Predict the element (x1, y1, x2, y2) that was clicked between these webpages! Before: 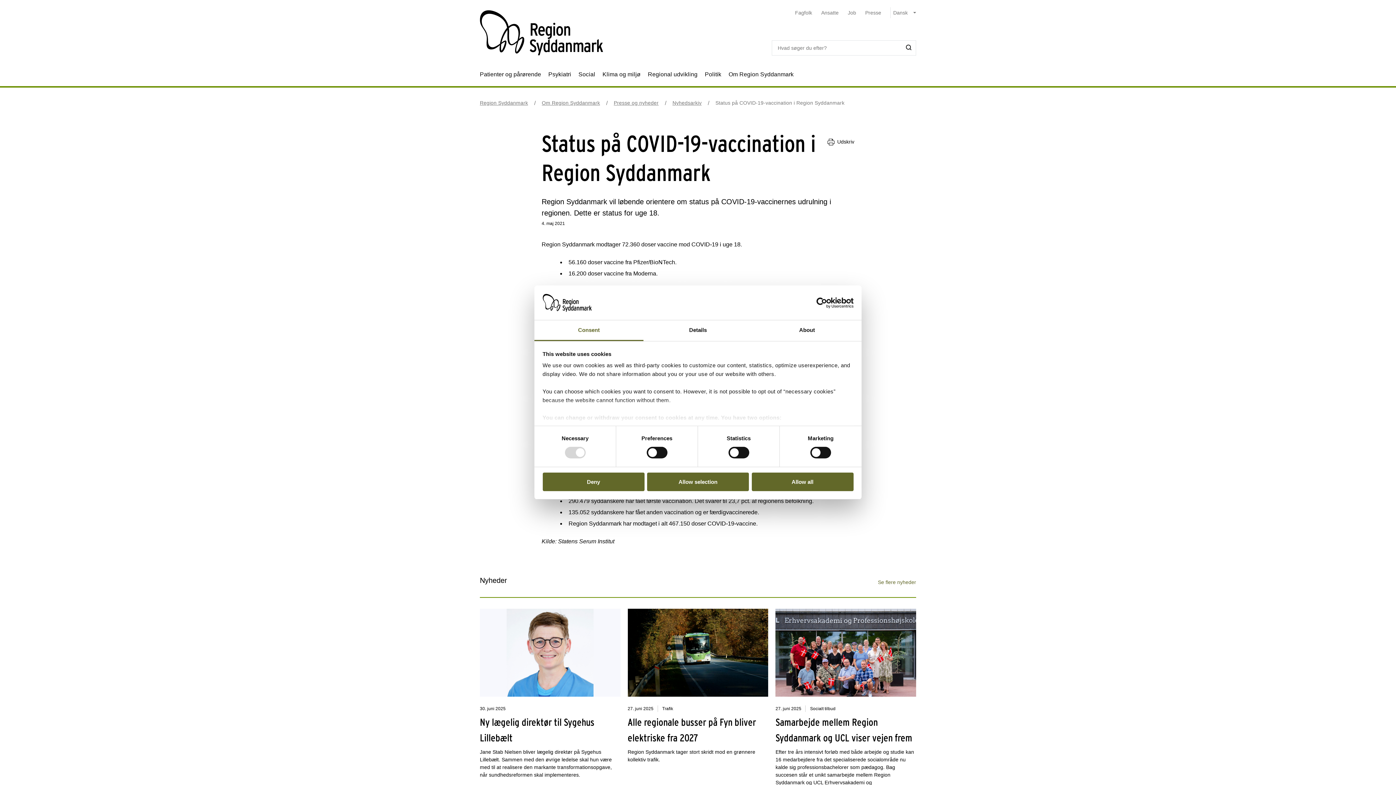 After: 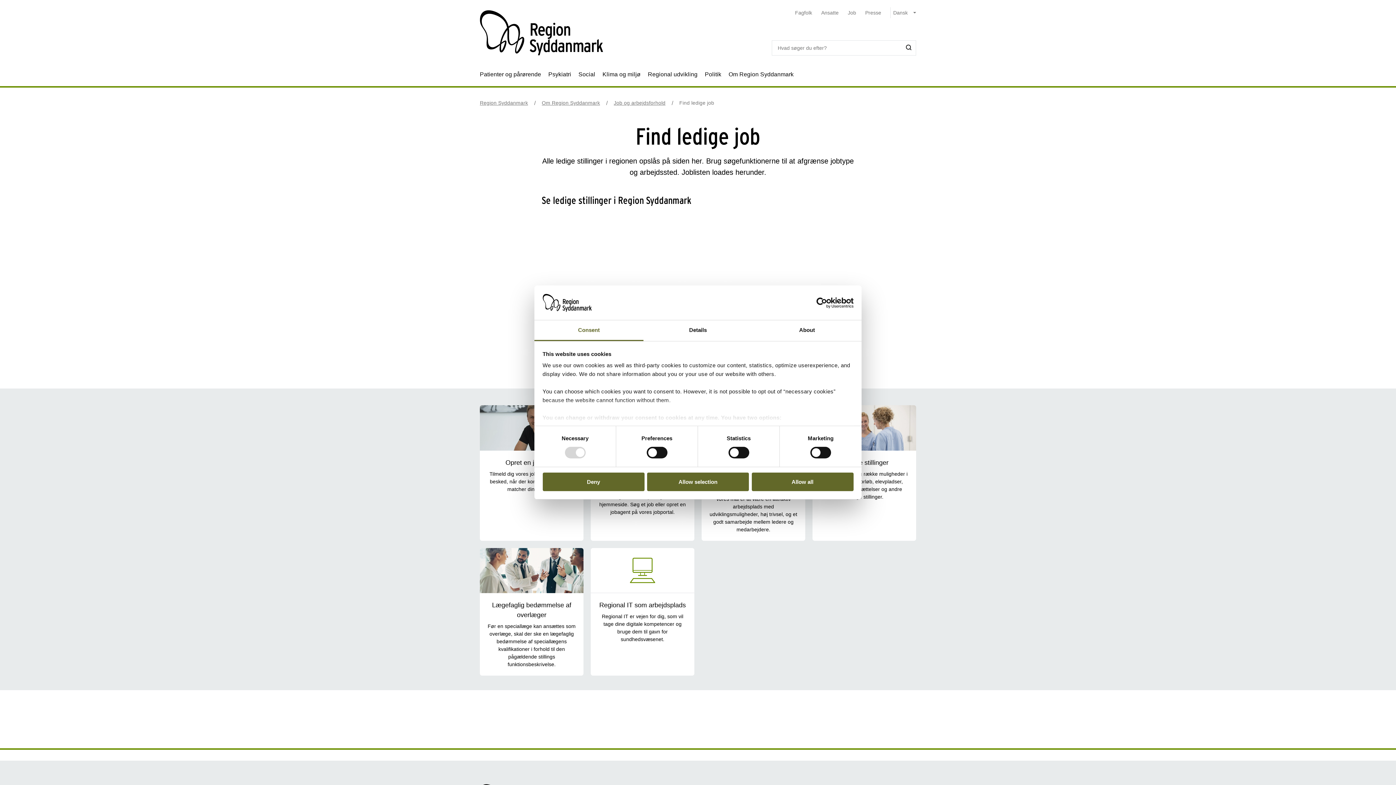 Action: bbox: (847, 9, 856, 15) label: Job